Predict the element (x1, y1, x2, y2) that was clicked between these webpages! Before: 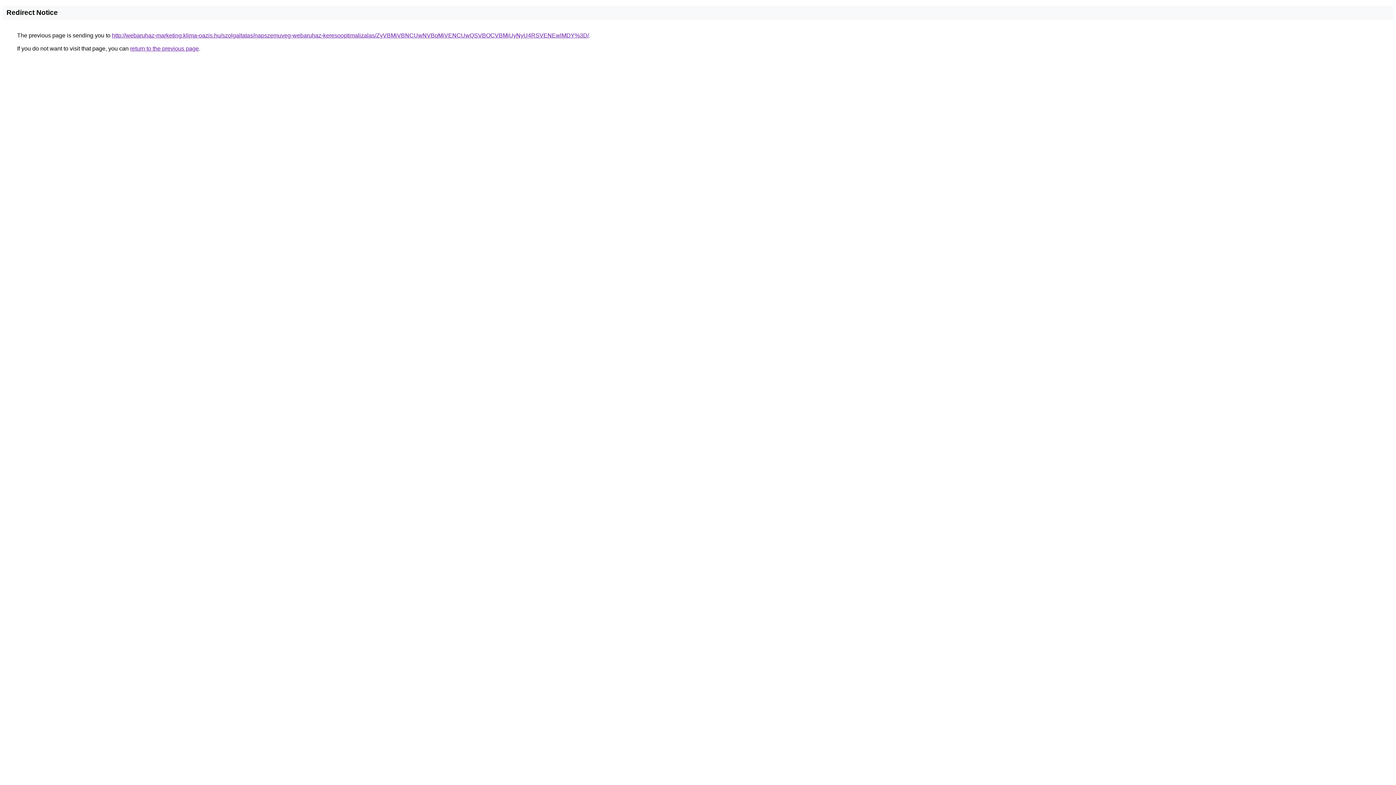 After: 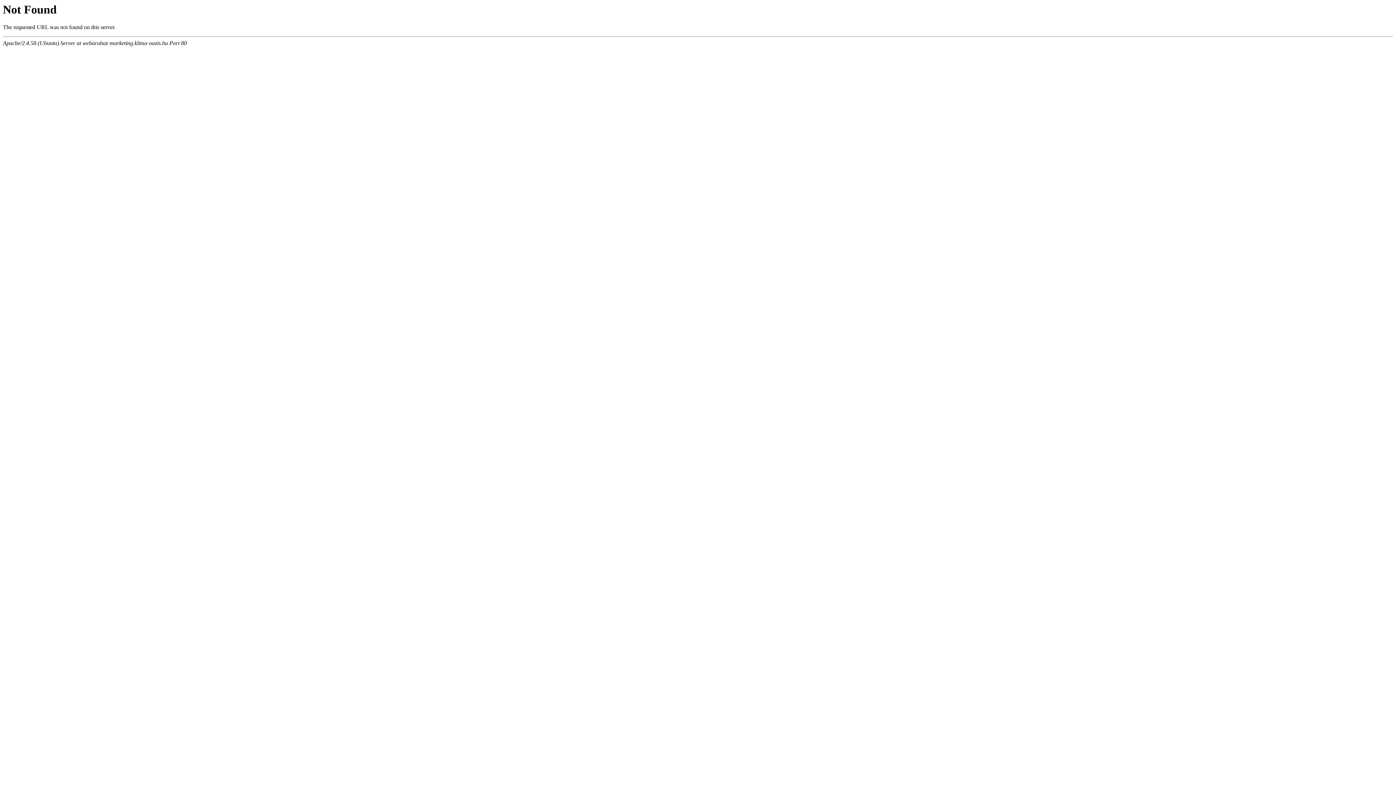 Action: bbox: (112, 32, 589, 38) label: http://webaruhaz-marketing.klima-oazis.hu/szolgaltatas/napszemuveg-webaruhaz-keresooptimalizalas/ZyVBMiVBNCUwNVBqMiVENCUwQSVBOCVBMiUyNyU4RSVENEwlMDY%3D/